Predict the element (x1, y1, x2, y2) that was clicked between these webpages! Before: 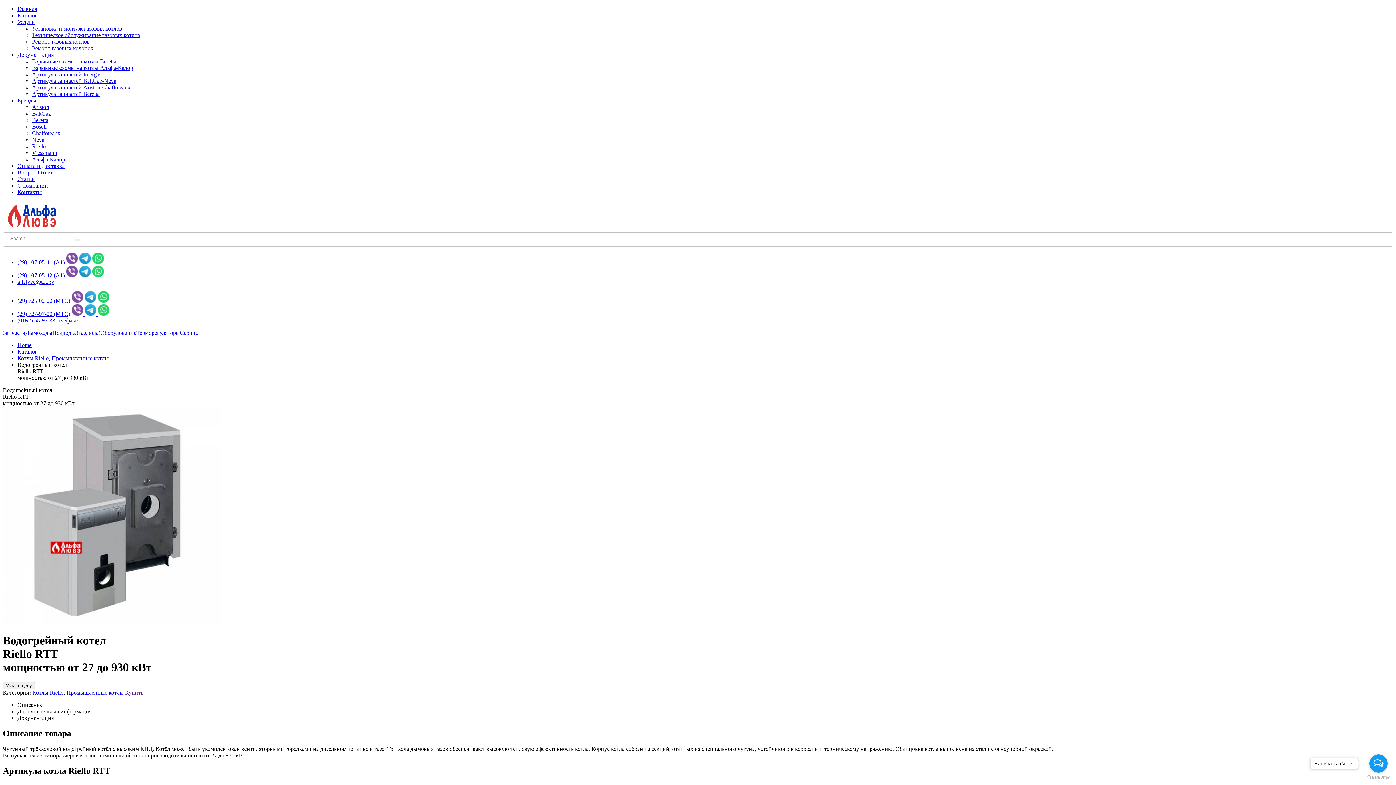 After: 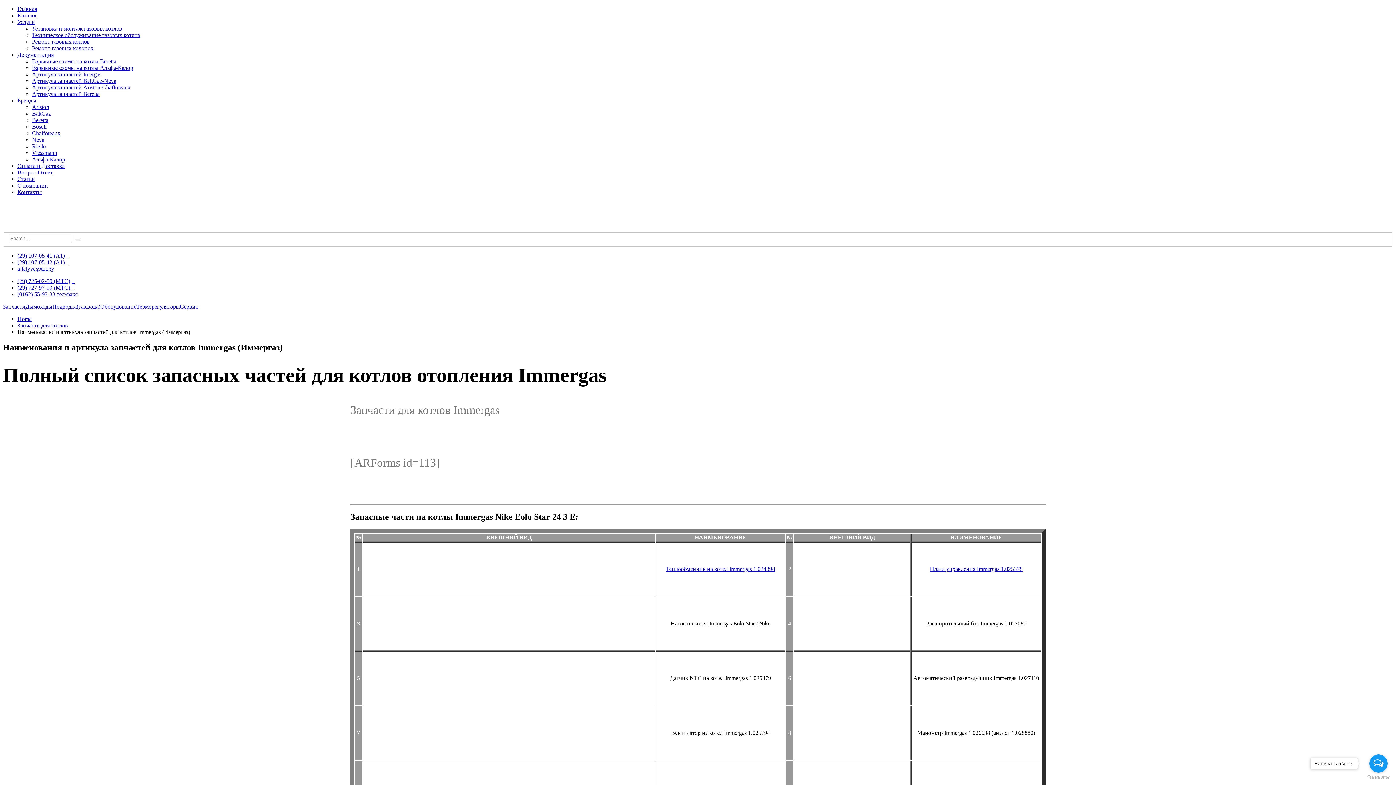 Action: label: Артикула запчастей Imergas bbox: (32, 71, 101, 77)